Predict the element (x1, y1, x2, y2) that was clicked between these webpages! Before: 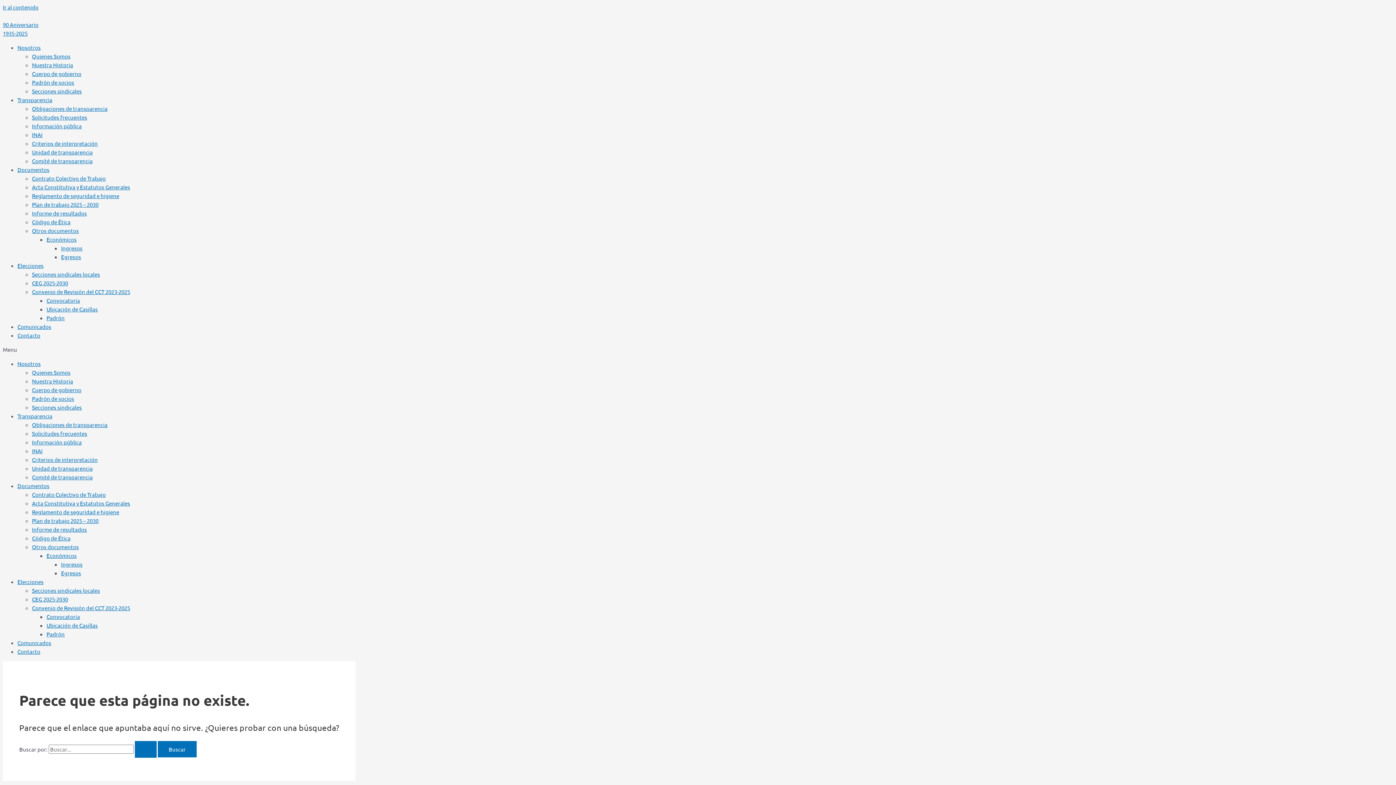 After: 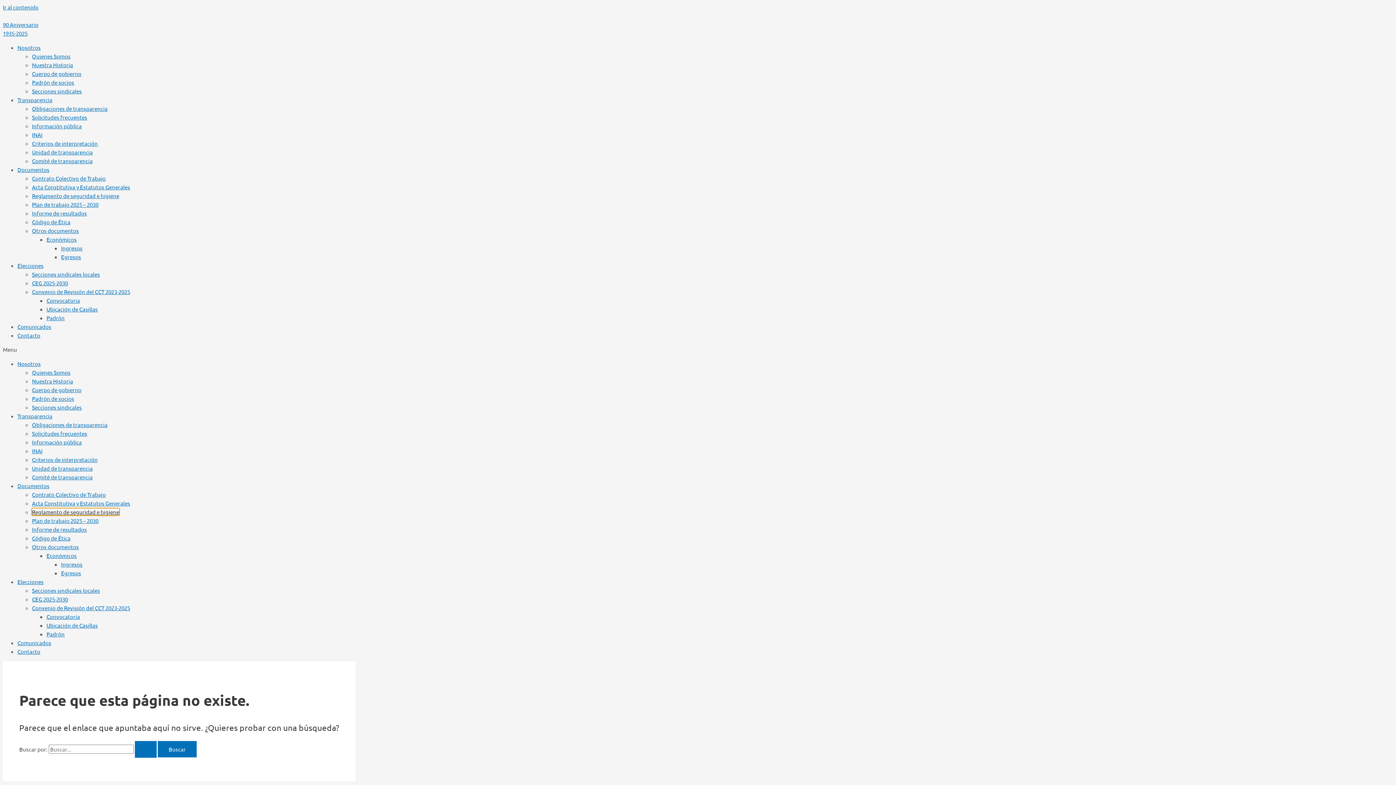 Action: label: Reglamento de seguridad e higiene bbox: (32, 508, 119, 515)